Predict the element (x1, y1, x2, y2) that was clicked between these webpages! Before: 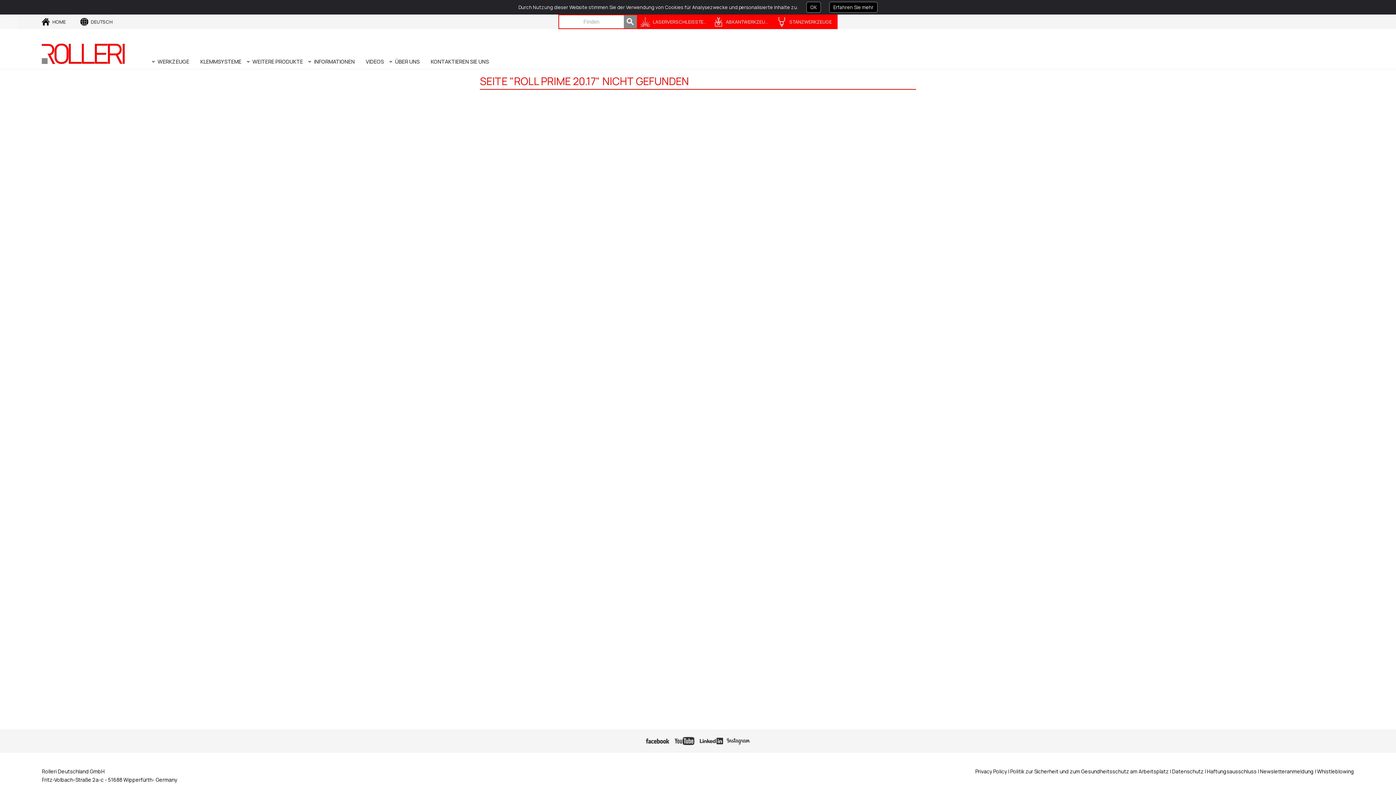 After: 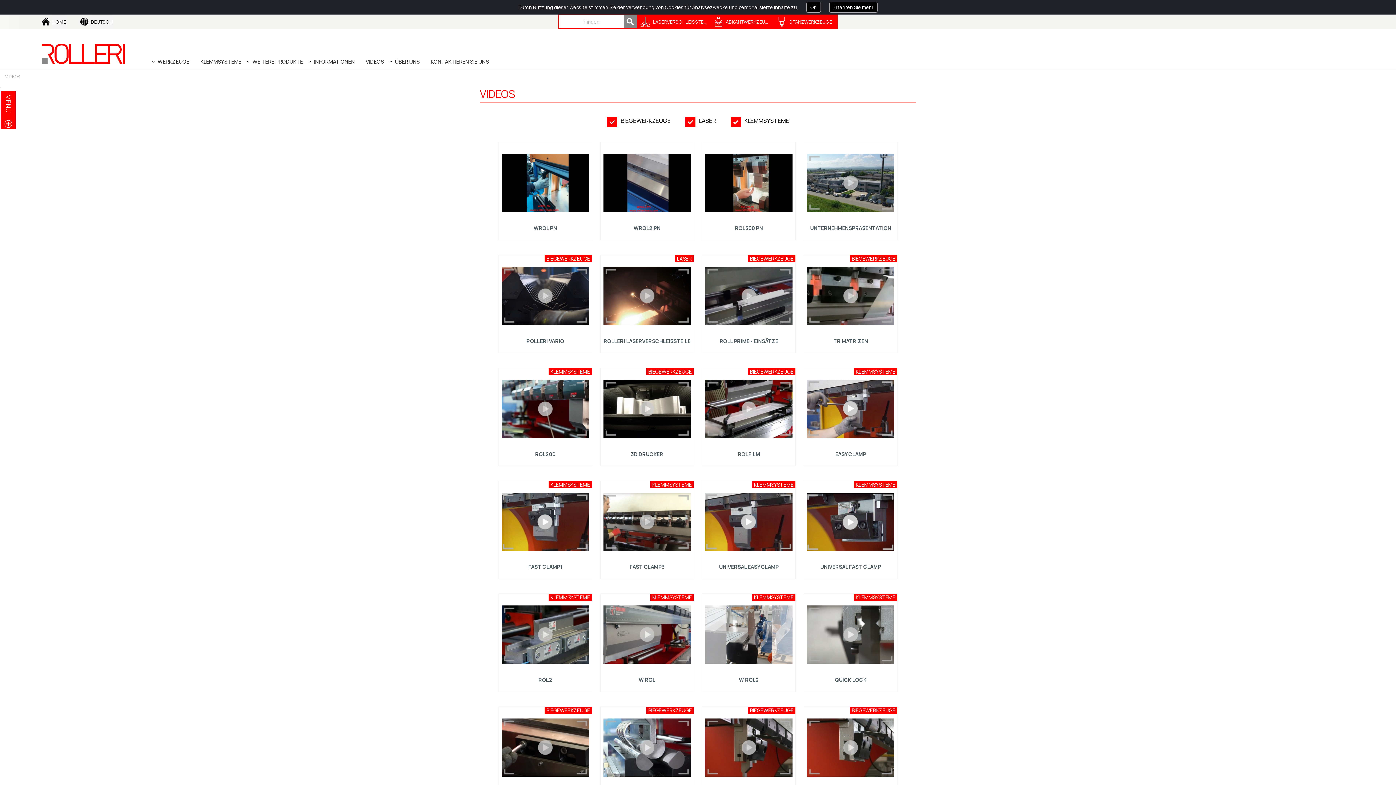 Action: bbox: (365, 54, 384, 69) label: VIDEOS